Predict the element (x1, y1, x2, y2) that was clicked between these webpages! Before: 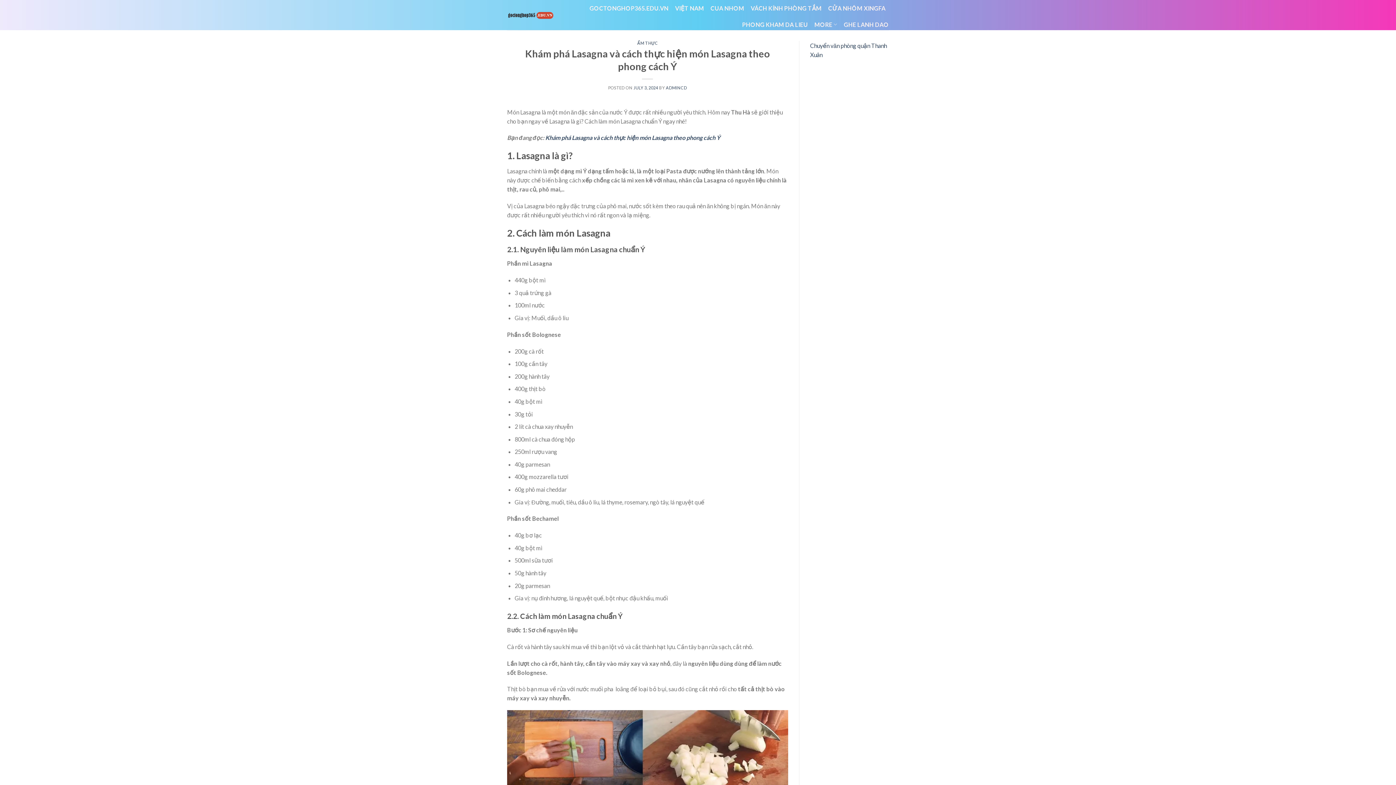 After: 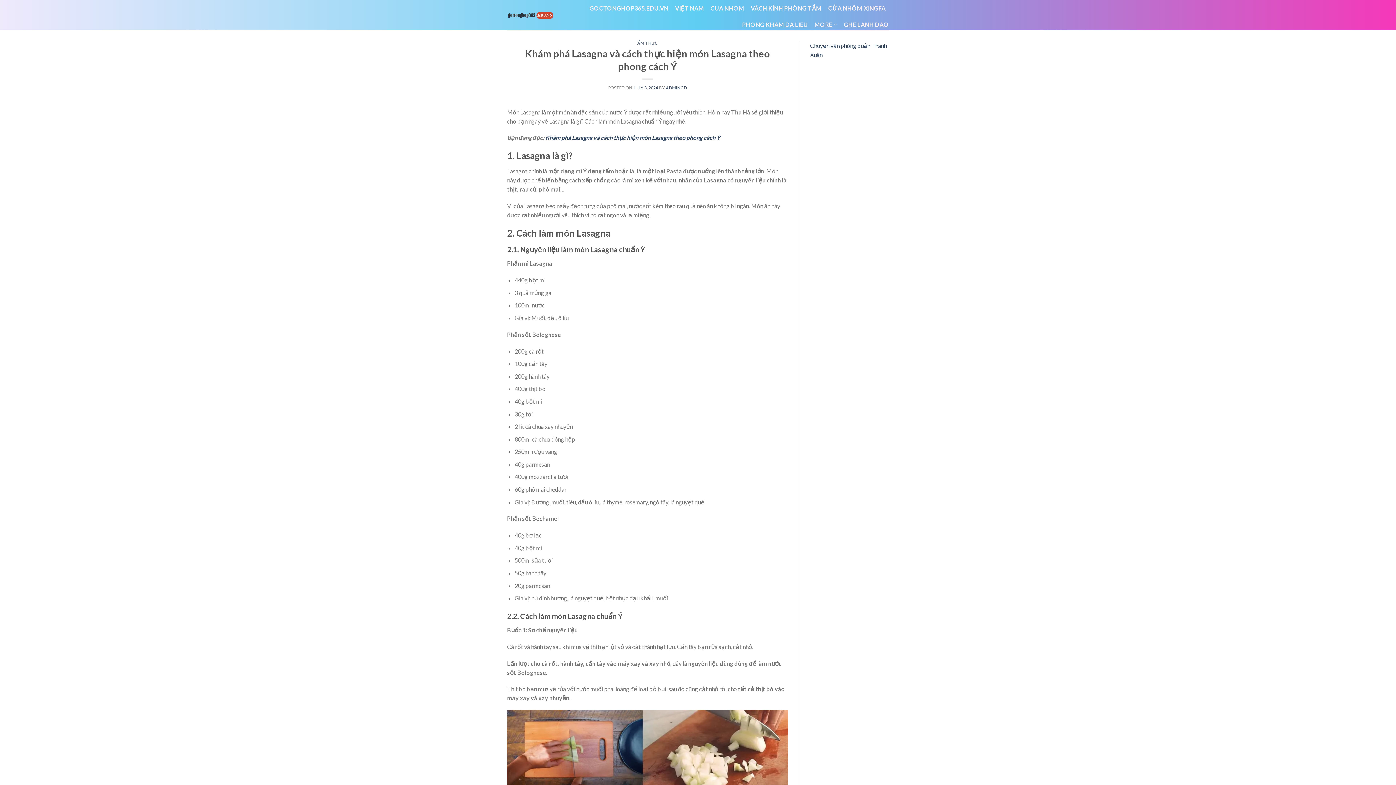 Action: bbox: (545, 134, 720, 141) label: Khám phá Lasagna và cách thực hiện món Lasagna theo phong cách Ý